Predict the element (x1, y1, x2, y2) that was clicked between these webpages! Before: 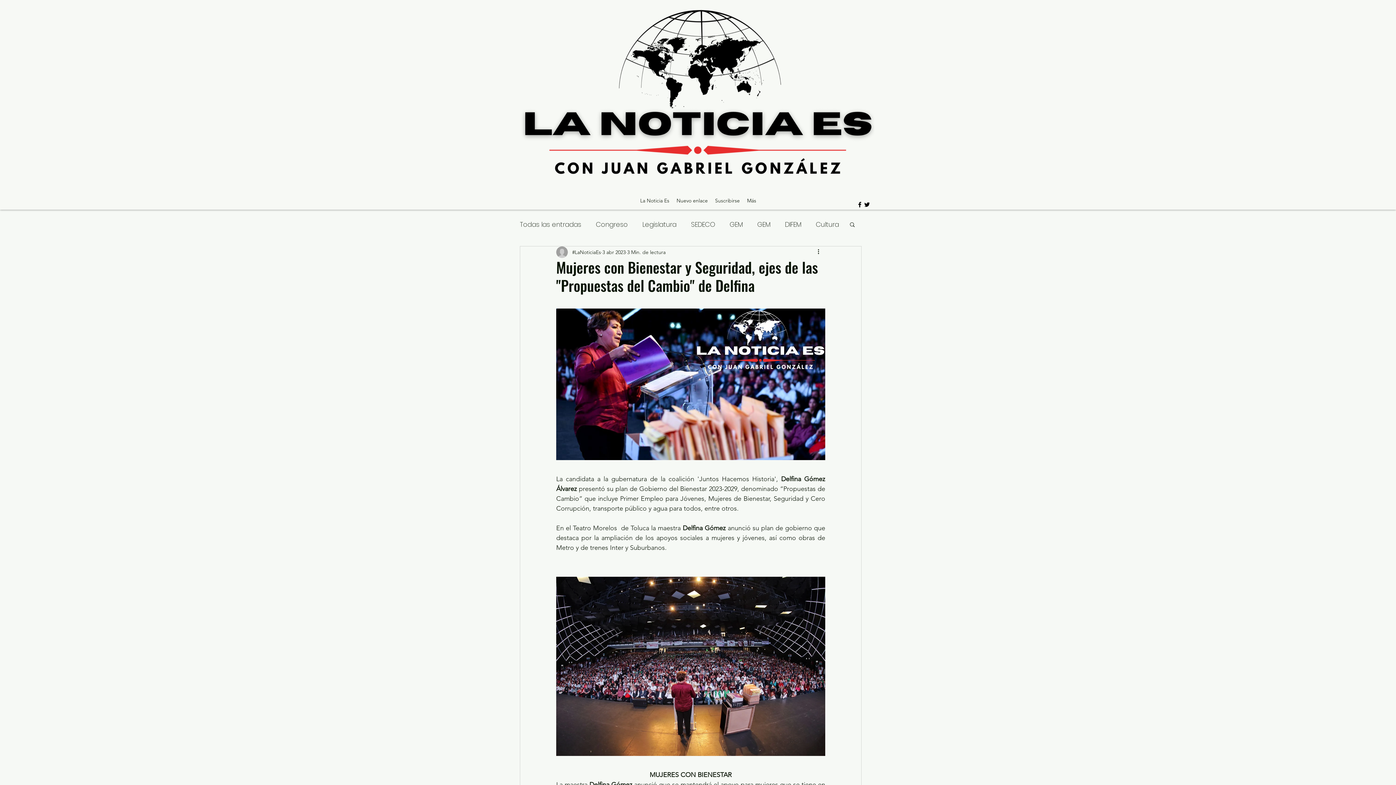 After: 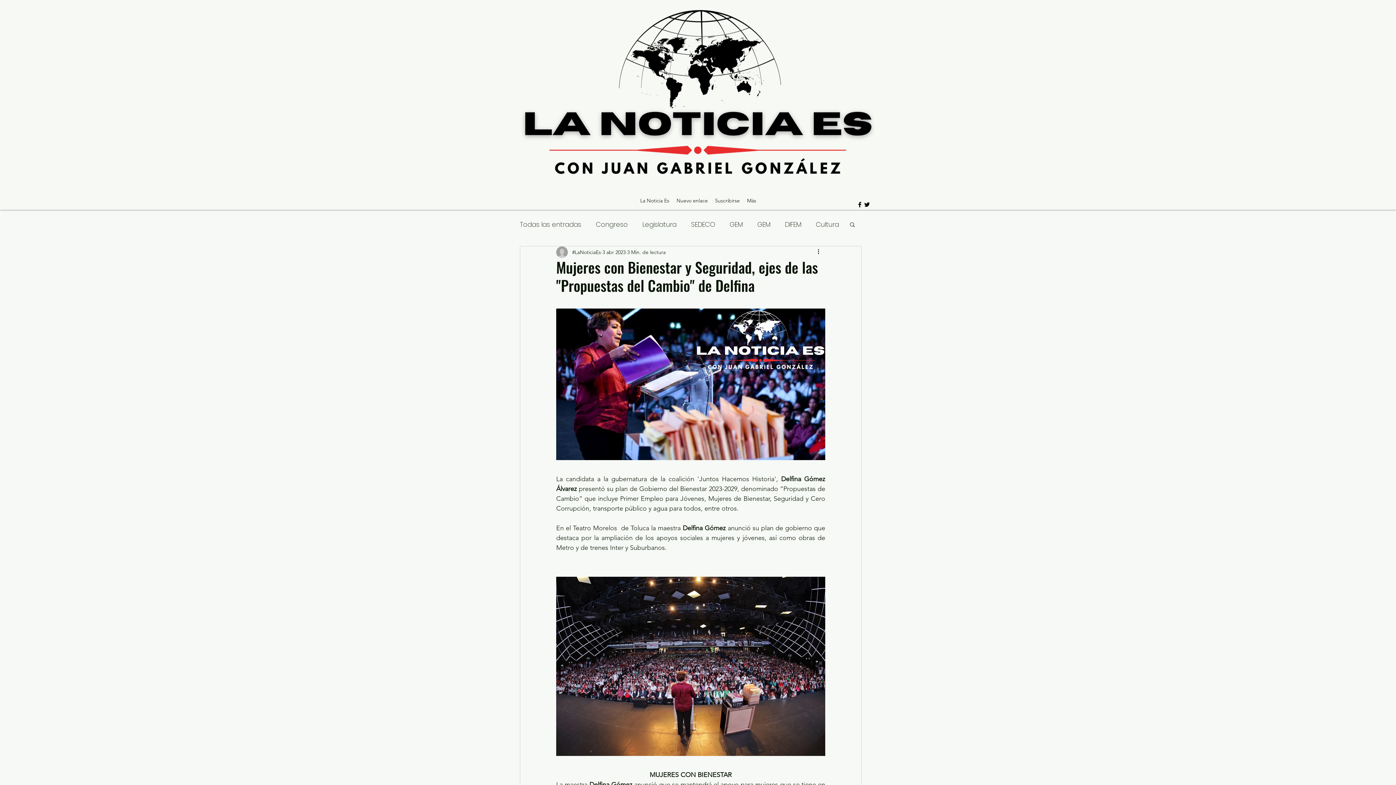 Action: bbox: (849, 221, 856, 227) label: Buscar